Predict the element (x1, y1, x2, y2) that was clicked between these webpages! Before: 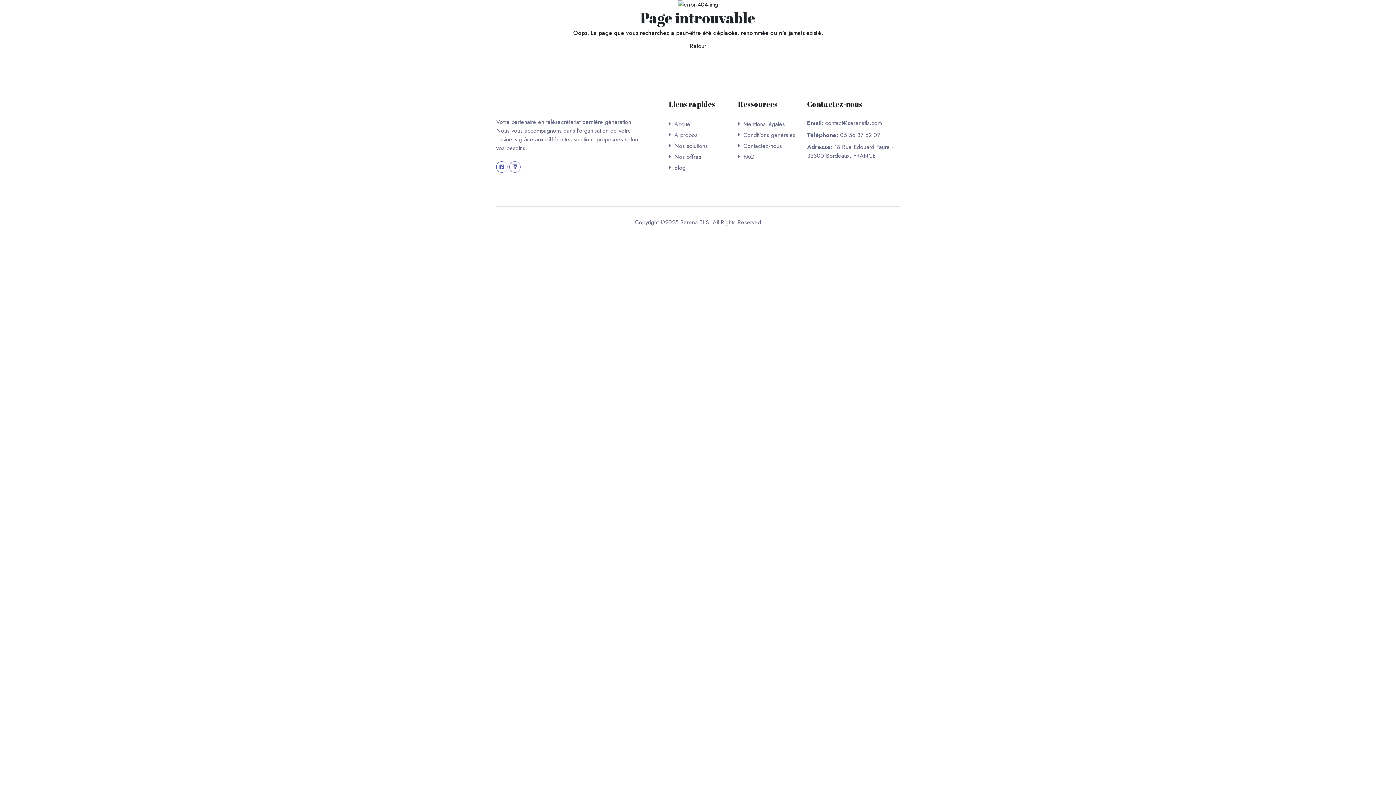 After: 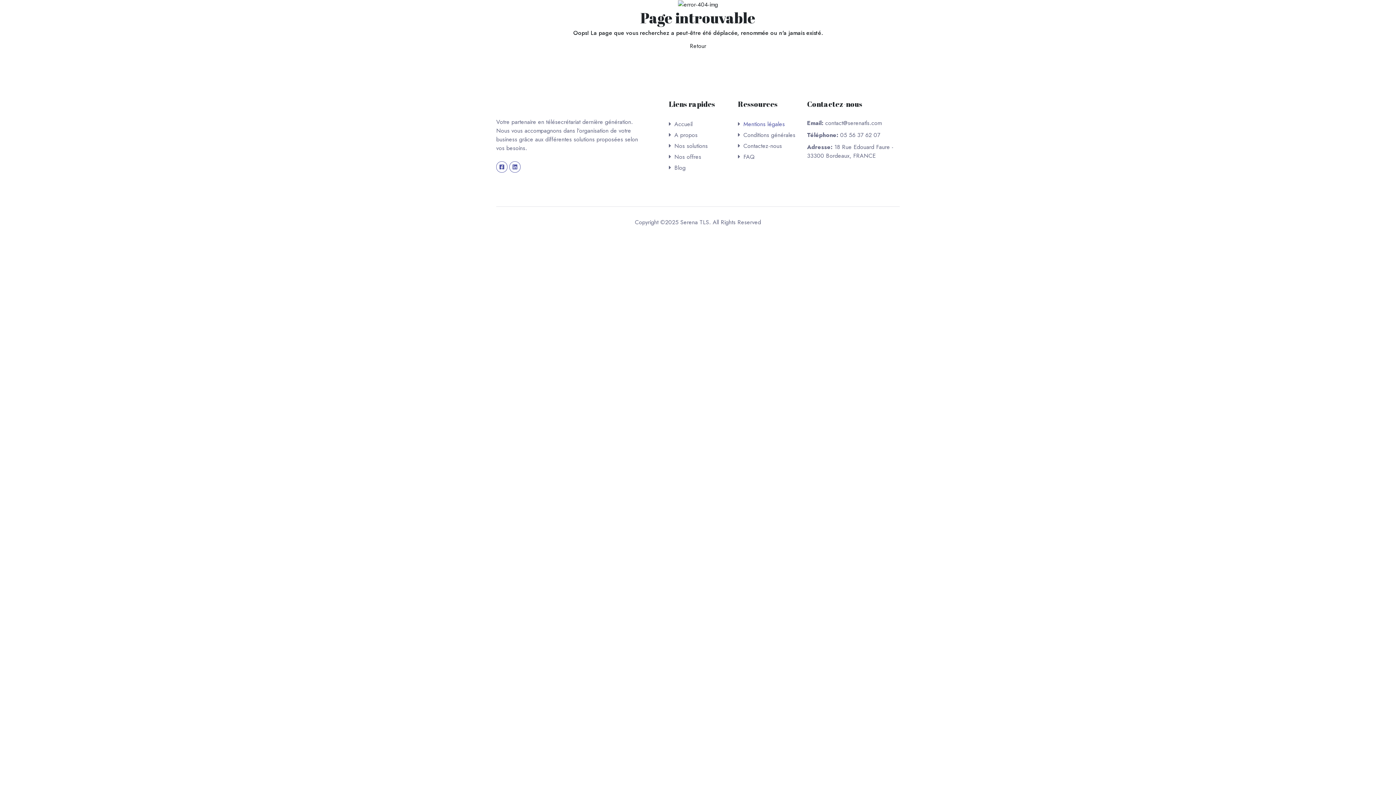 Action: label: Mentions légales bbox: (743, 120, 785, 128)